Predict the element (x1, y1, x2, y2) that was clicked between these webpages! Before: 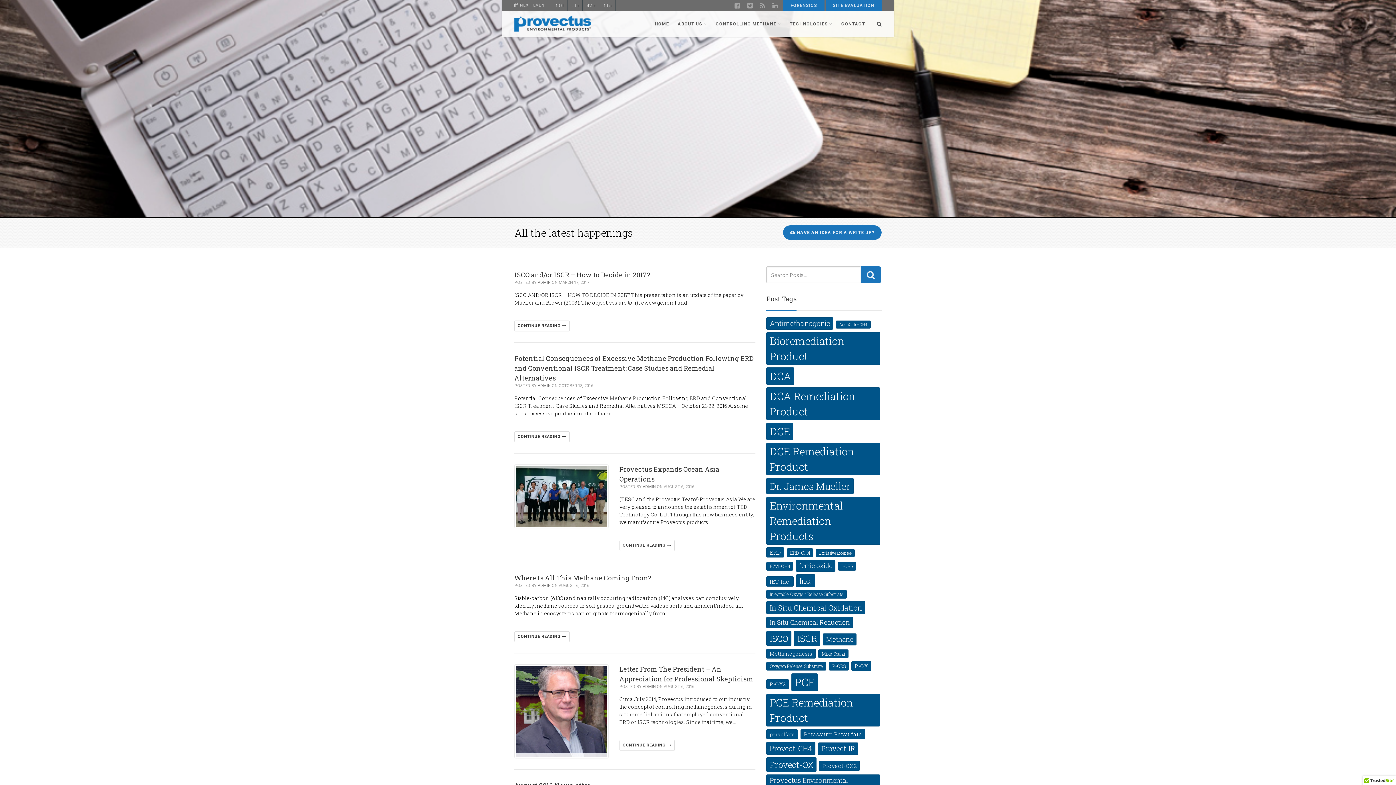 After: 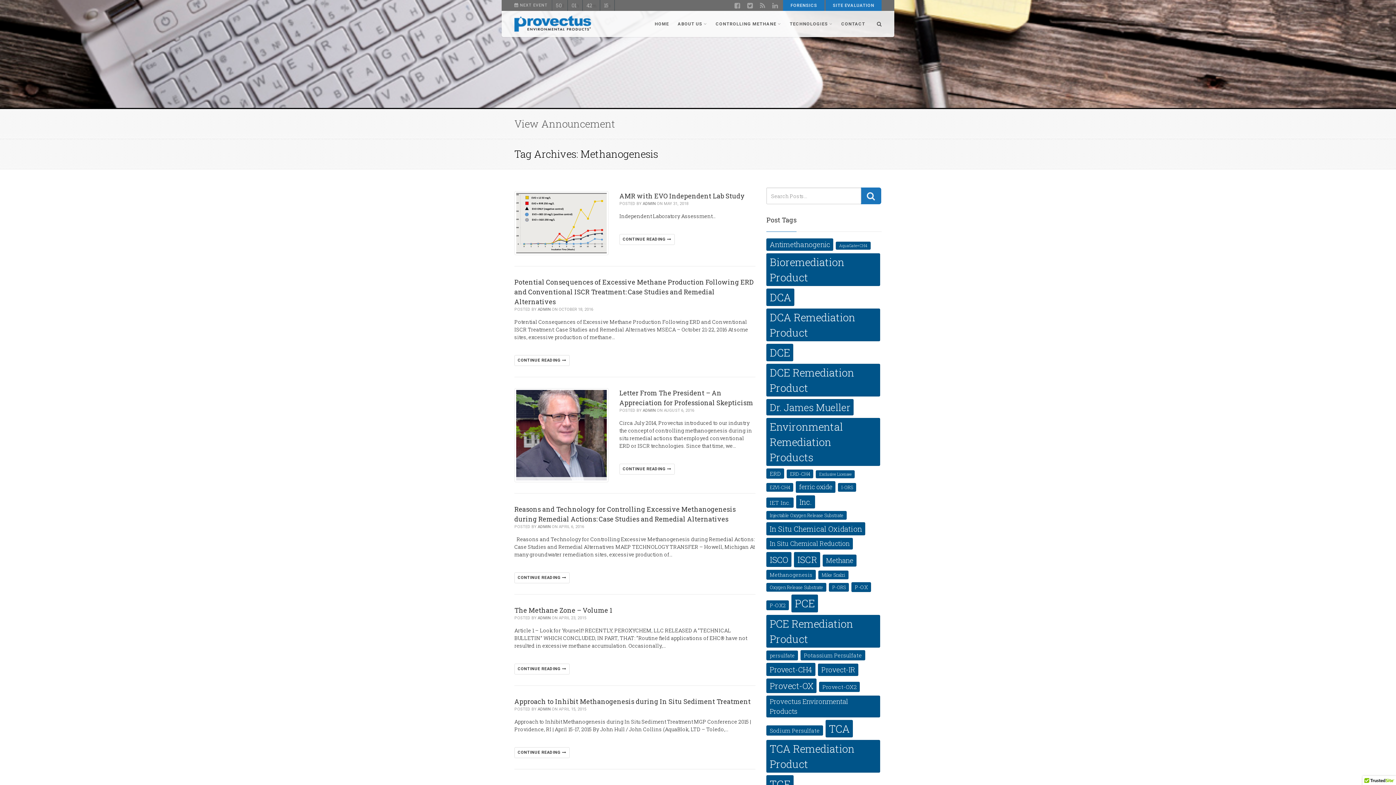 Action: bbox: (766, 649, 816, 658) label: Methanogenesis (6 items)